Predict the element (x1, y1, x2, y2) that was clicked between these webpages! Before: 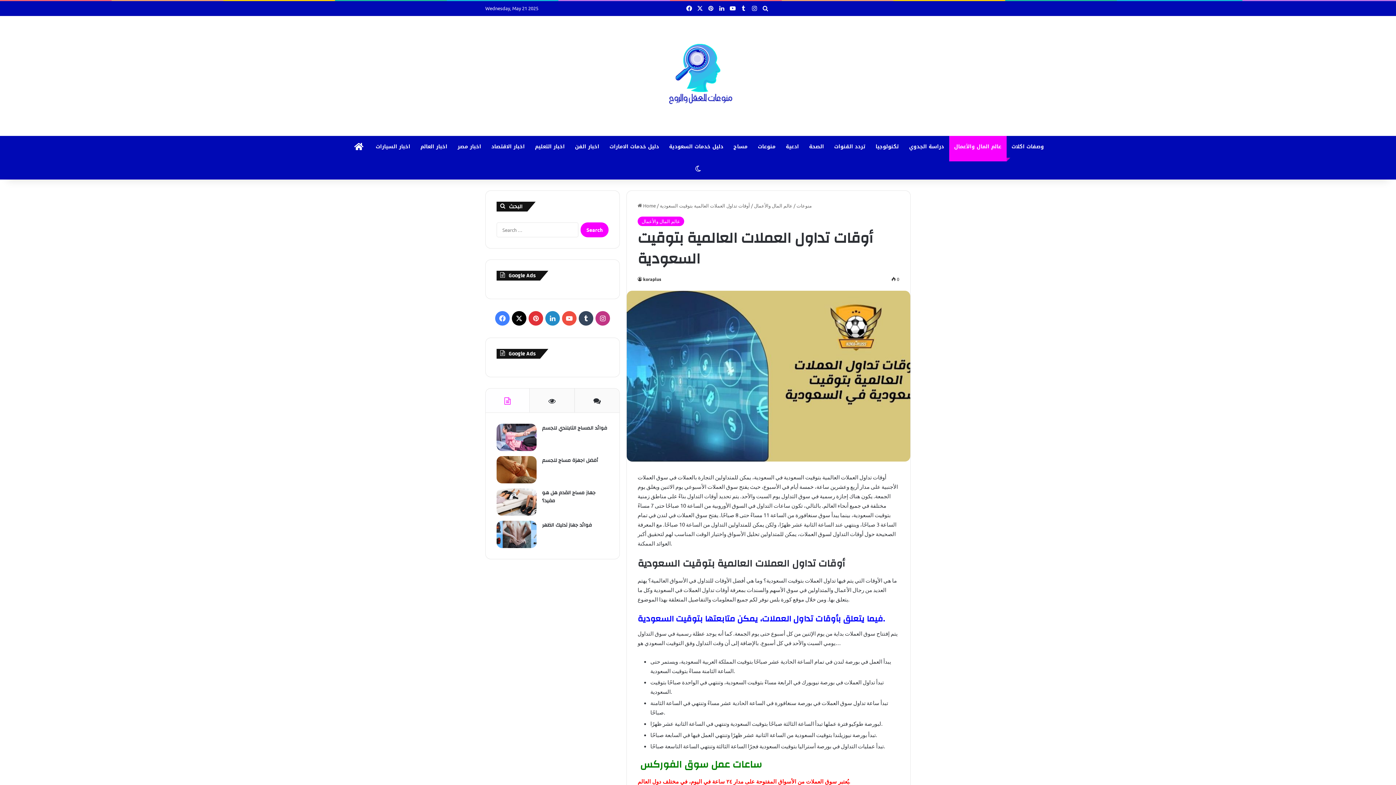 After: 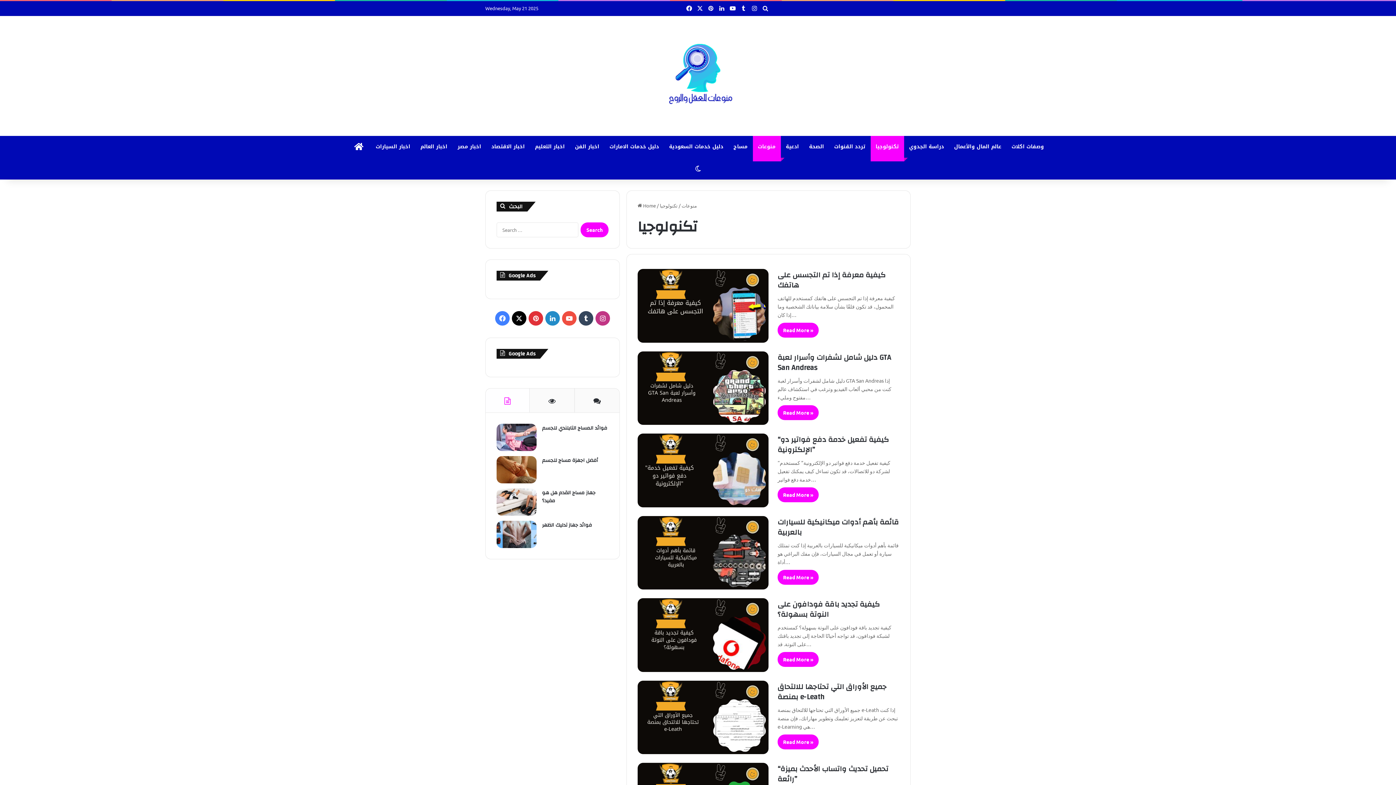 Action: label: تكنولوجيا bbox: (870, 136, 904, 157)